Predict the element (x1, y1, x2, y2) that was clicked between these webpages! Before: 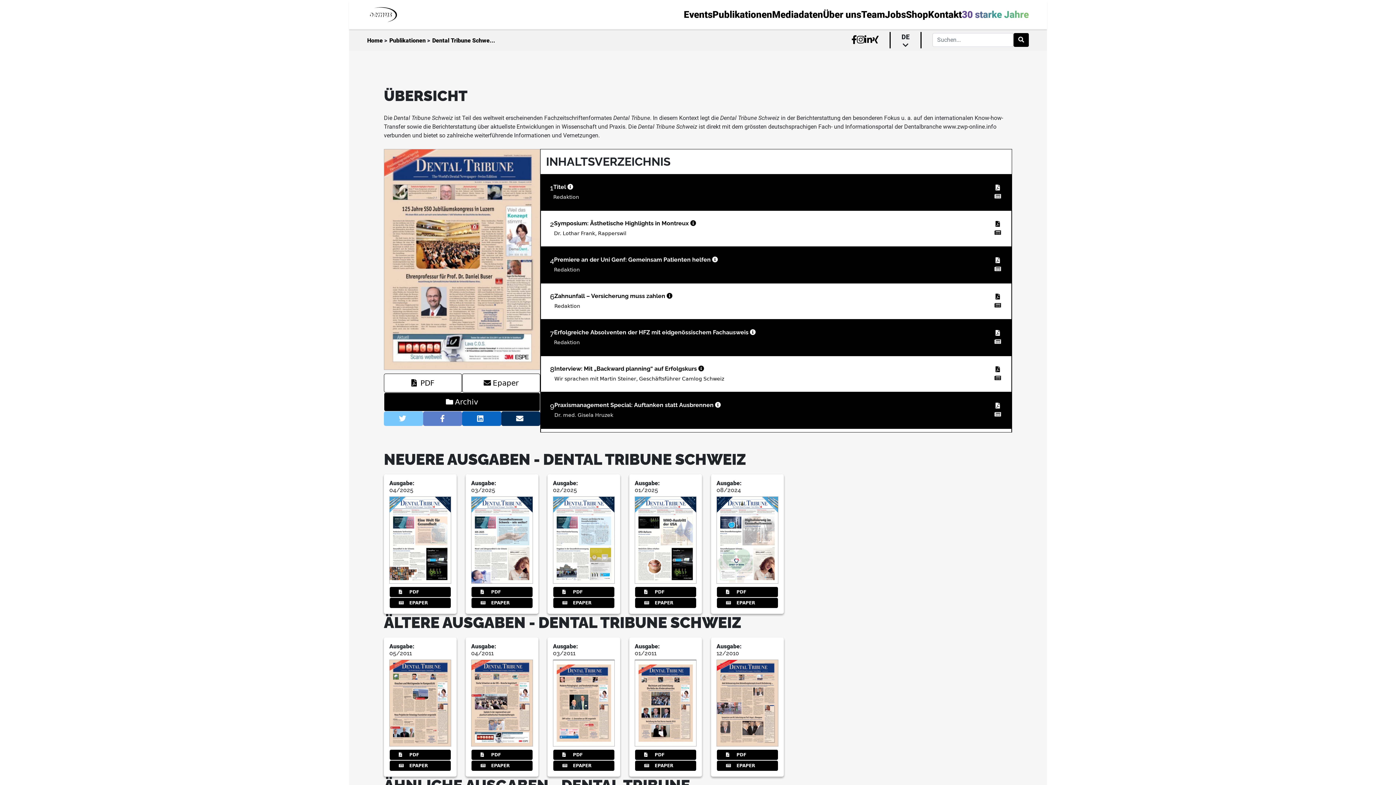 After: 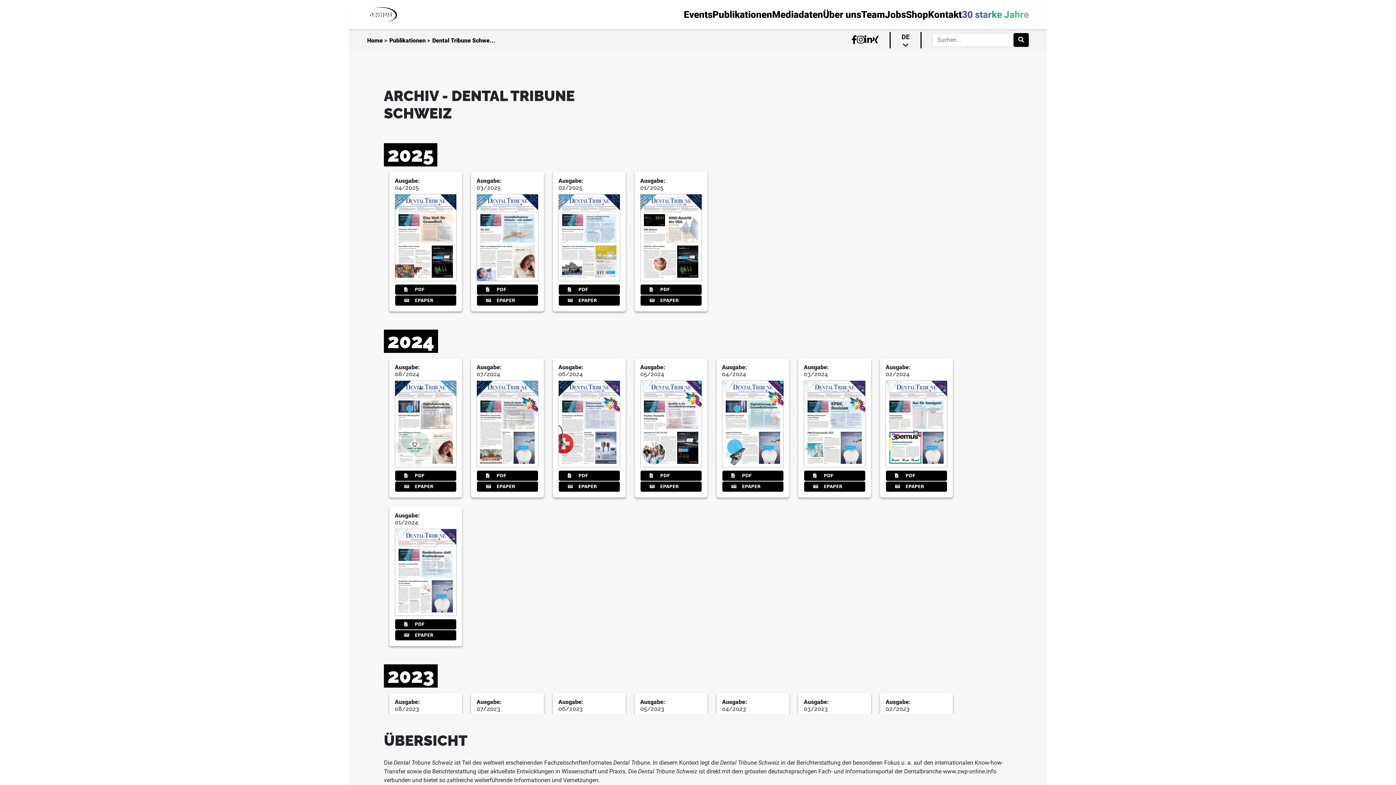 Action: bbox: (384, 392, 540, 411) label: Archiv